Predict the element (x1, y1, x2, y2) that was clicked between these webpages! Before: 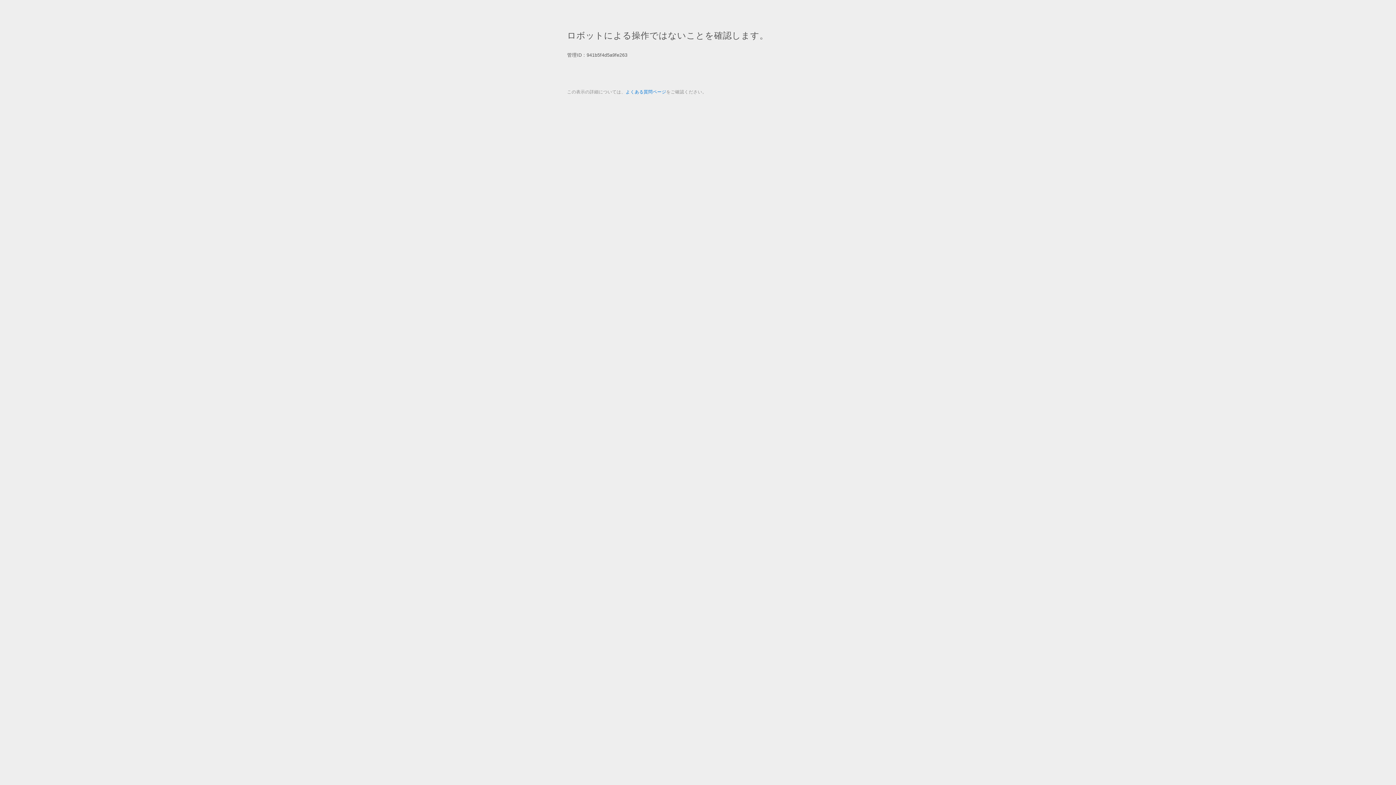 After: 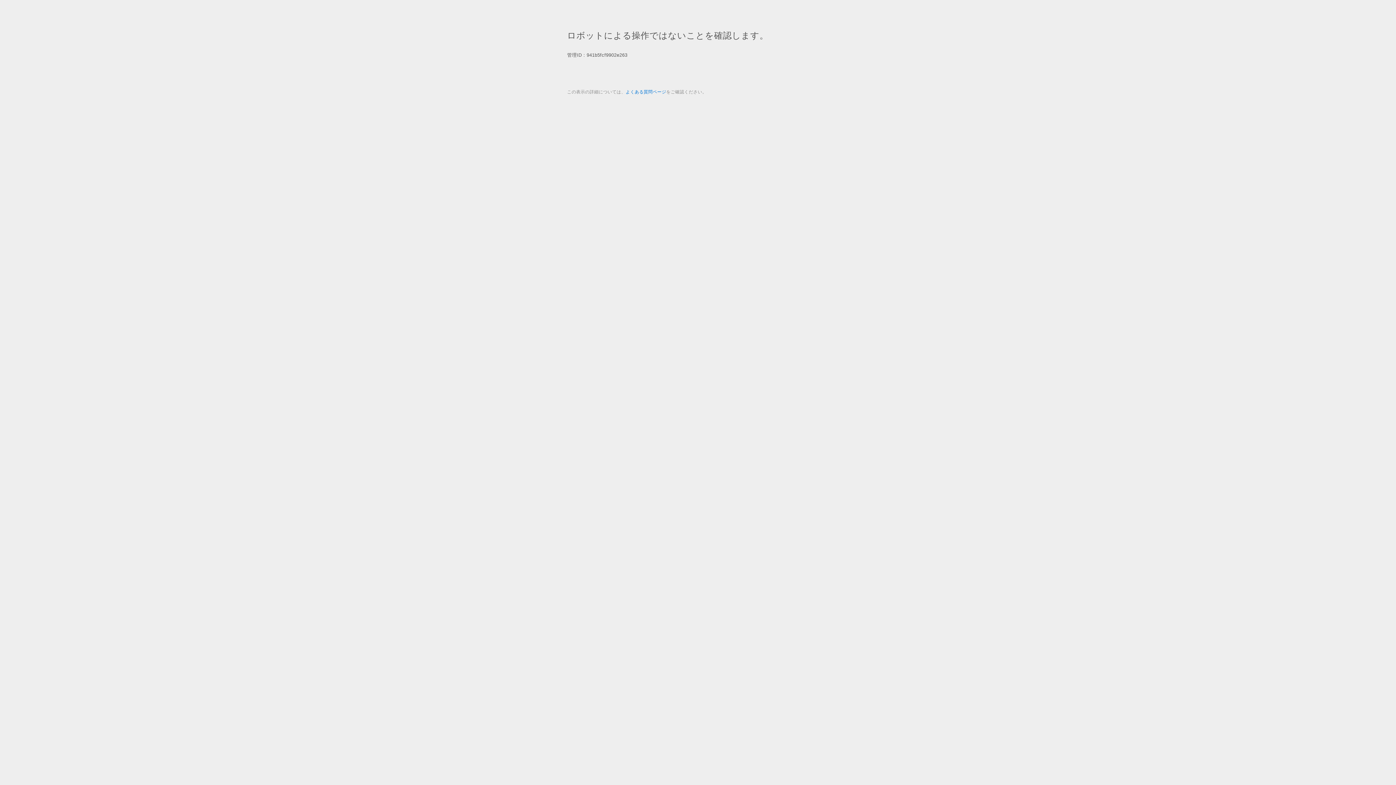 Action: bbox: (625, 89, 666, 94) label: よくある質問ページ